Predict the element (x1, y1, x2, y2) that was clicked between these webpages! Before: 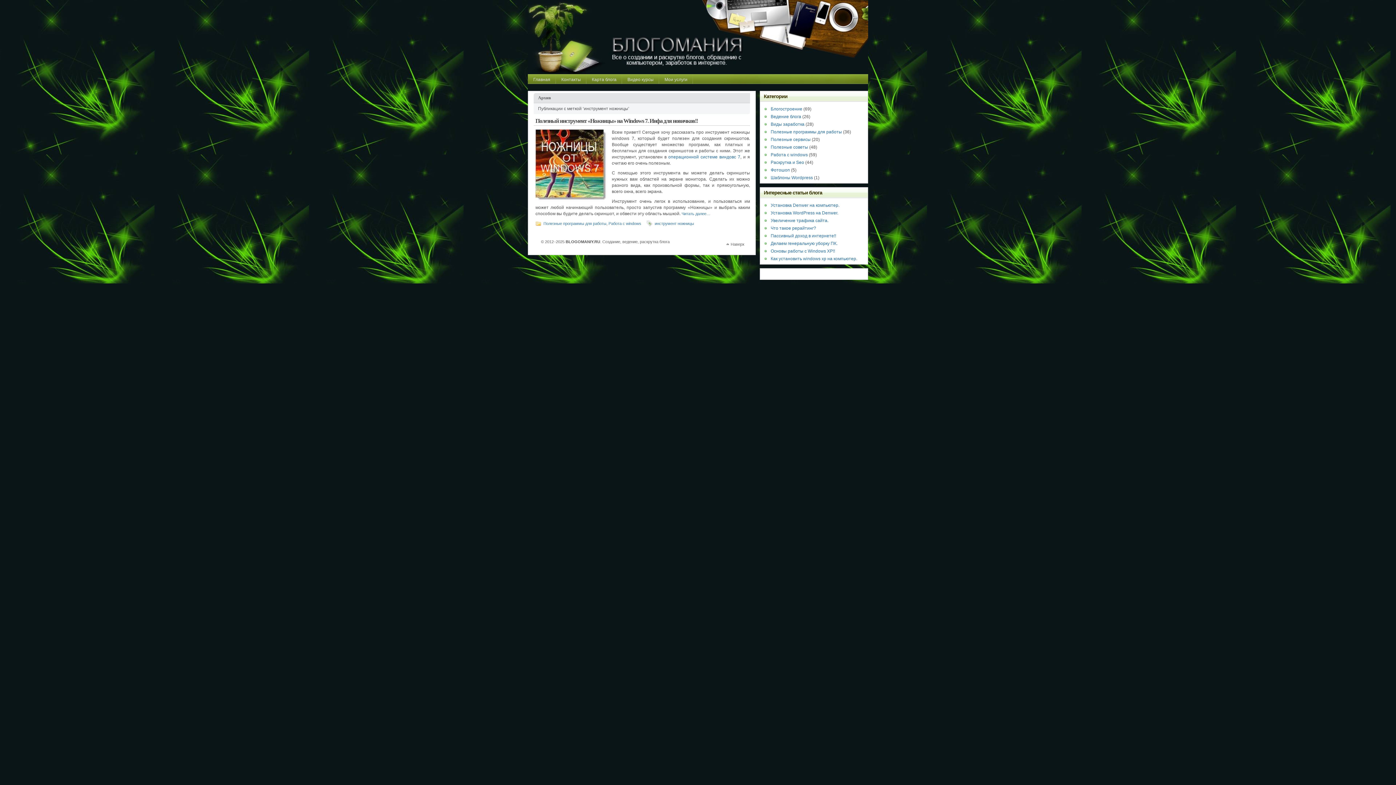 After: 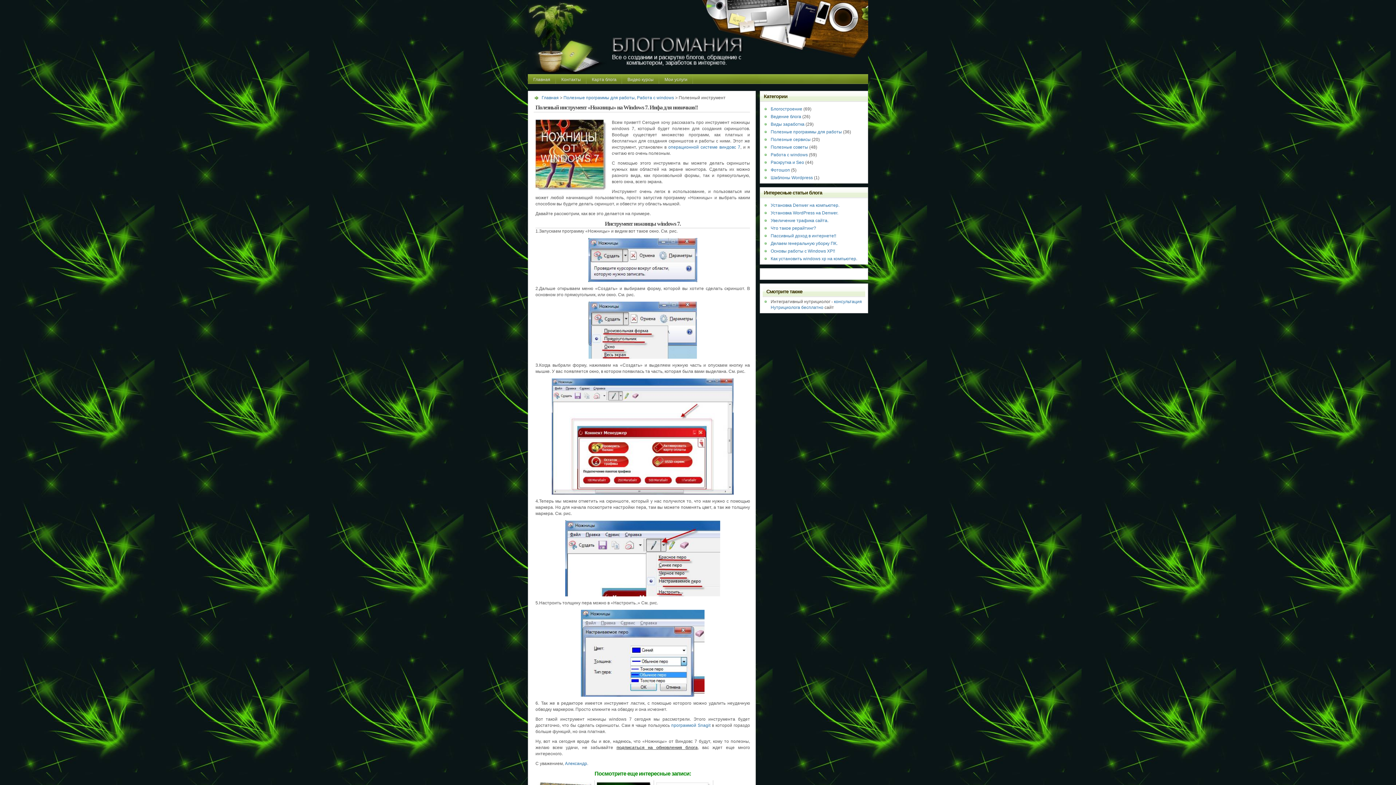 Action: label: Полезный инструмент «Ножницы» на Windows 7. Инфа для новичков!! bbox: (535, 117, 697, 124)